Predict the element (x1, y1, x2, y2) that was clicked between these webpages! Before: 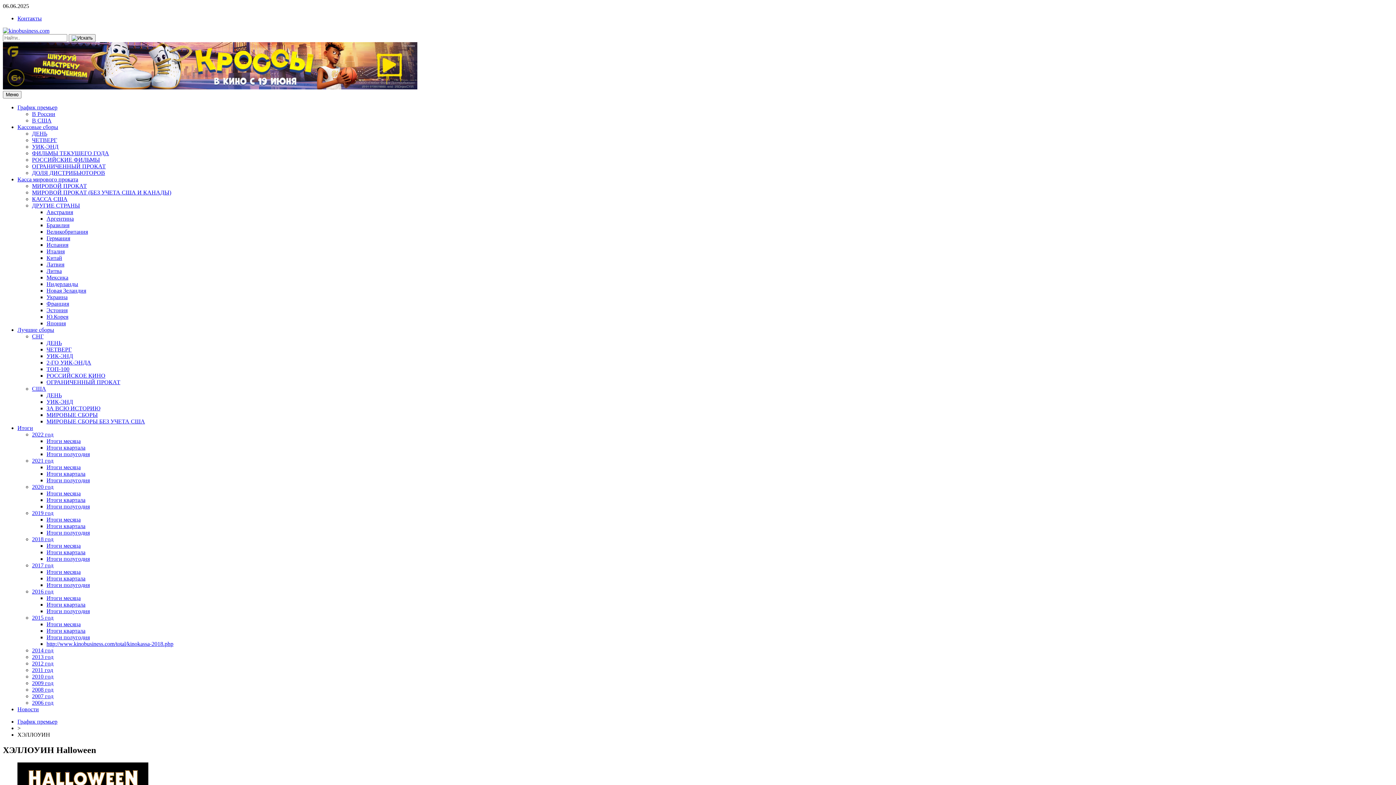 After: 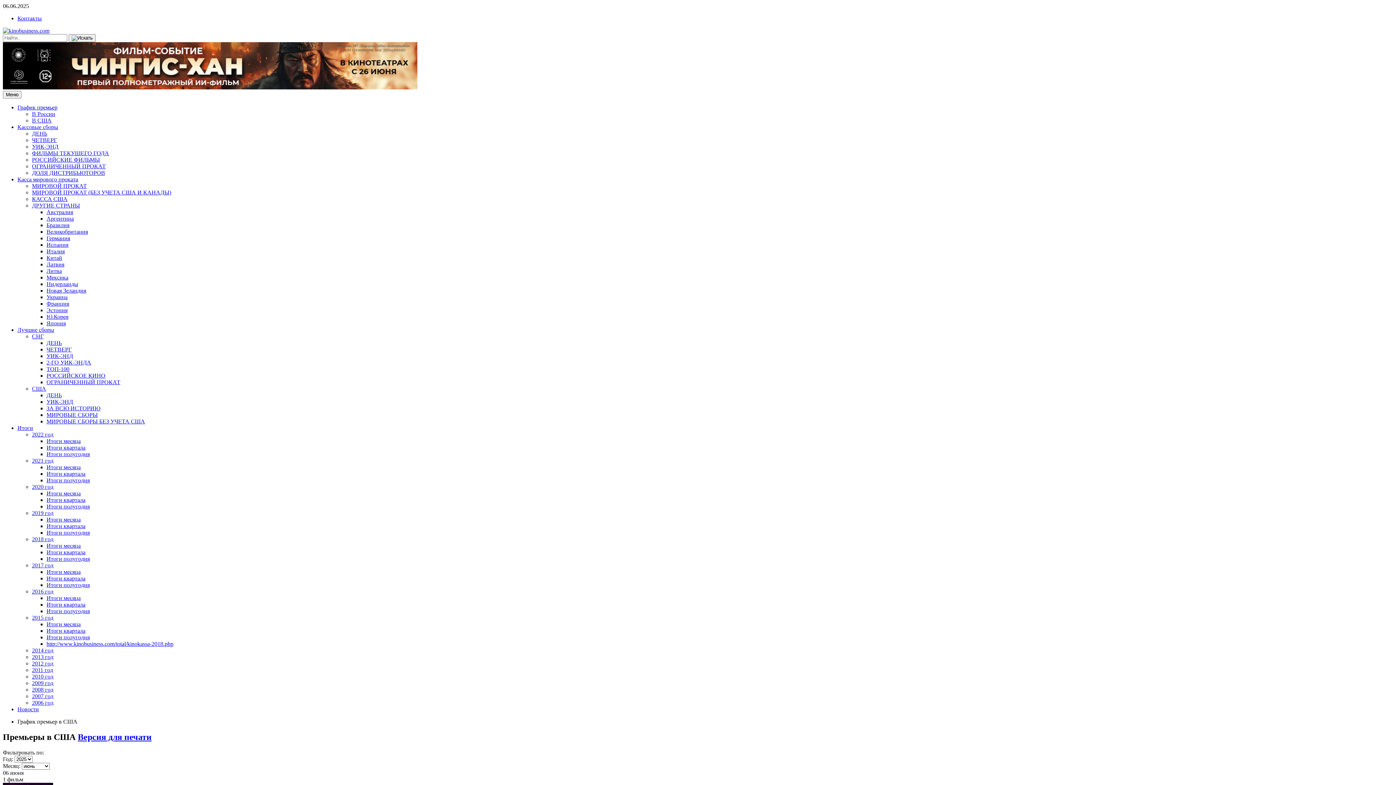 Action: bbox: (32, 117, 51, 123) label: В США